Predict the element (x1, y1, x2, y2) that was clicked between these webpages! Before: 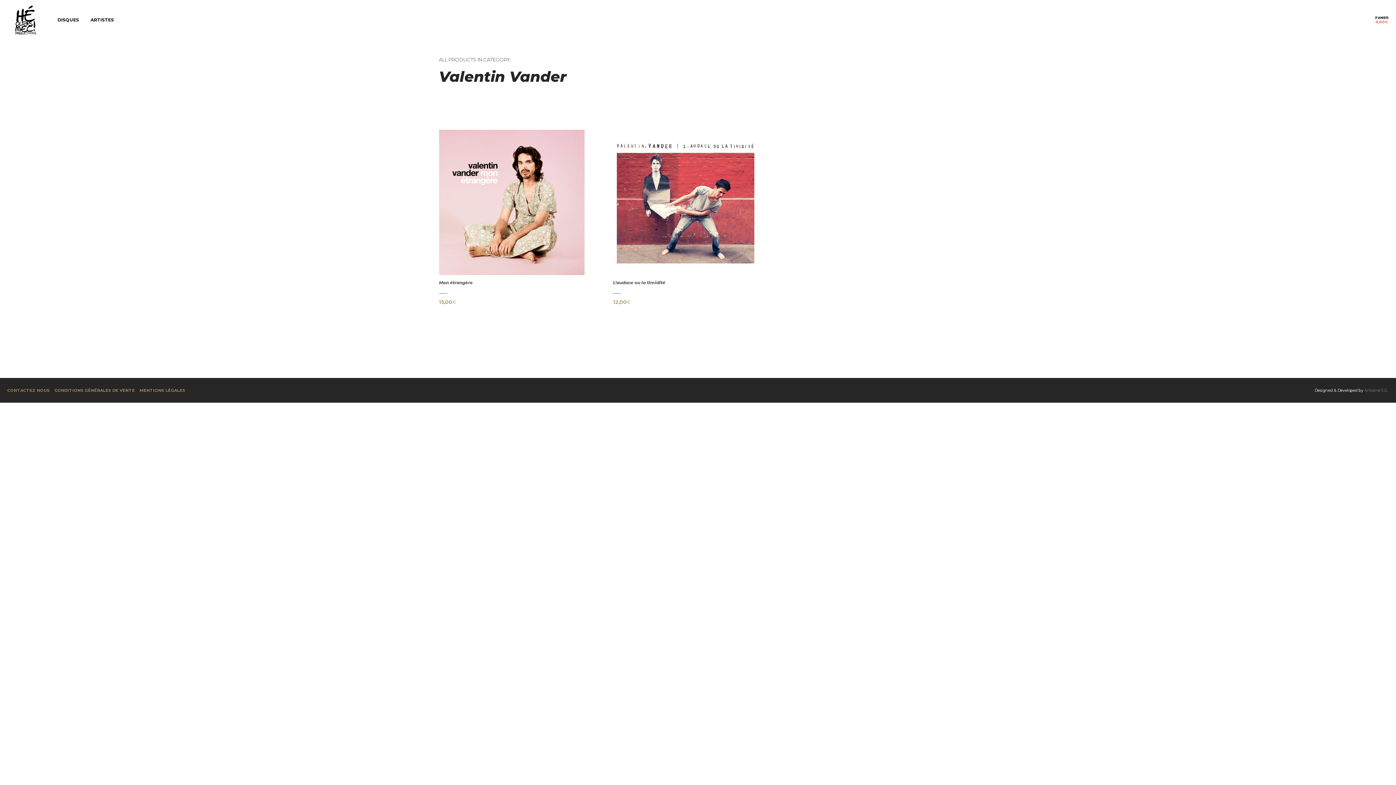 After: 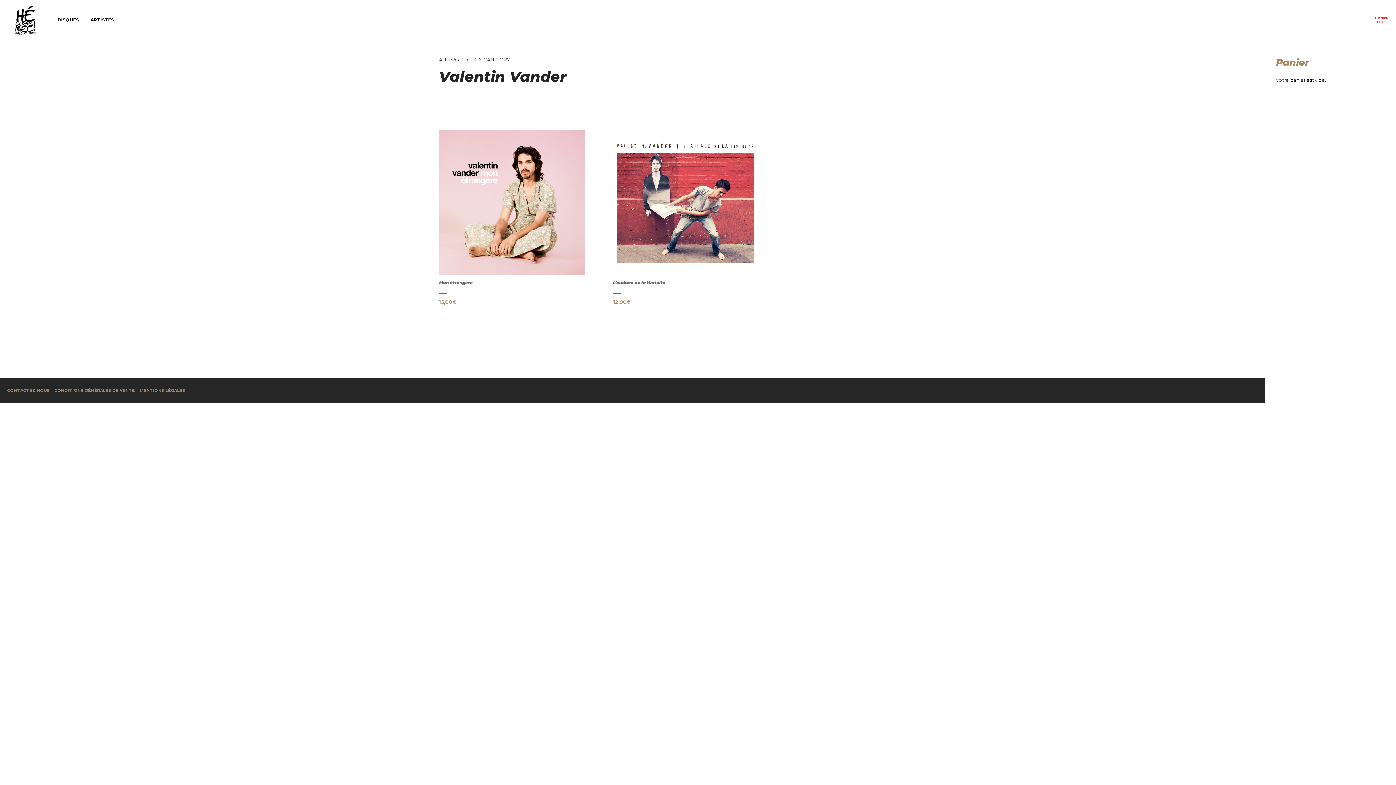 Action: bbox: (1375, 15, 1390, 23) label: PANIER
0,00€